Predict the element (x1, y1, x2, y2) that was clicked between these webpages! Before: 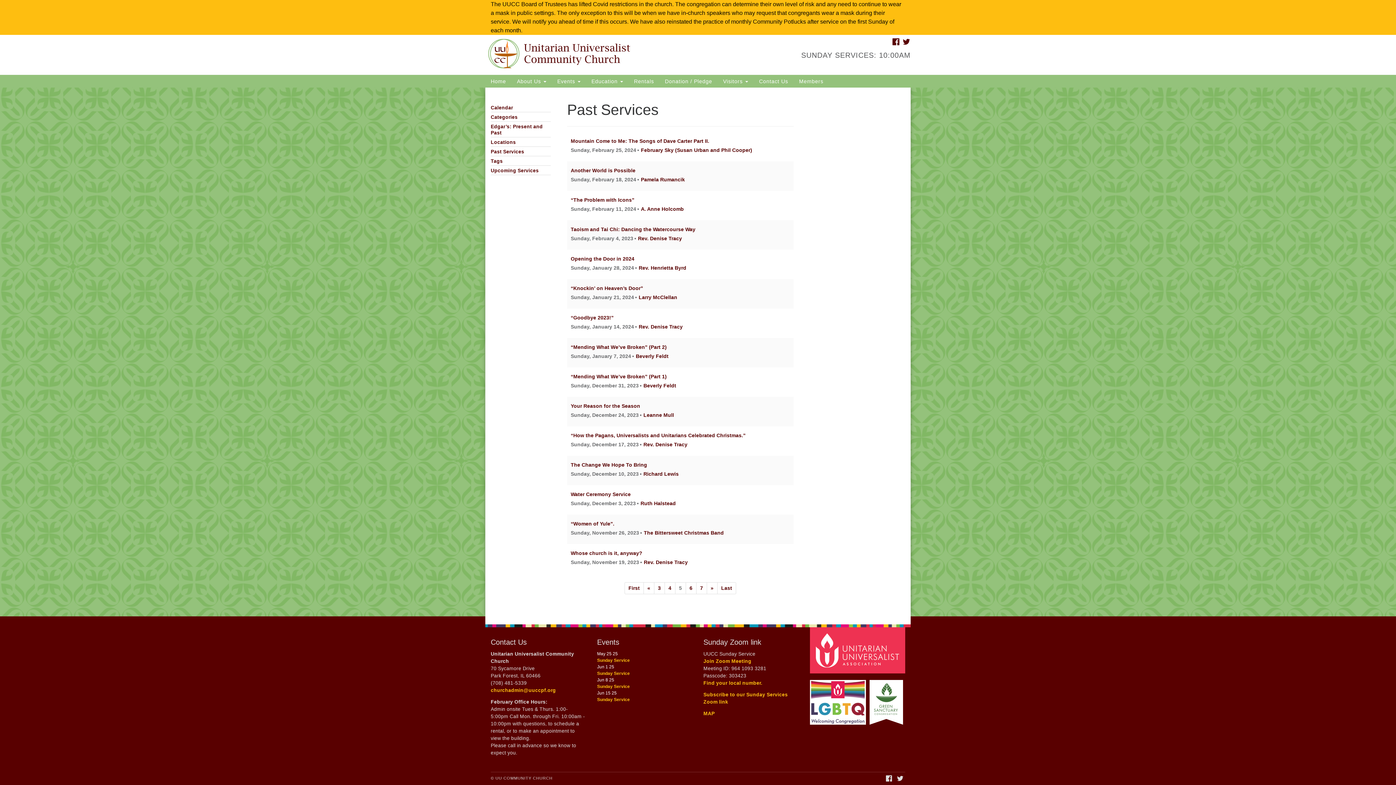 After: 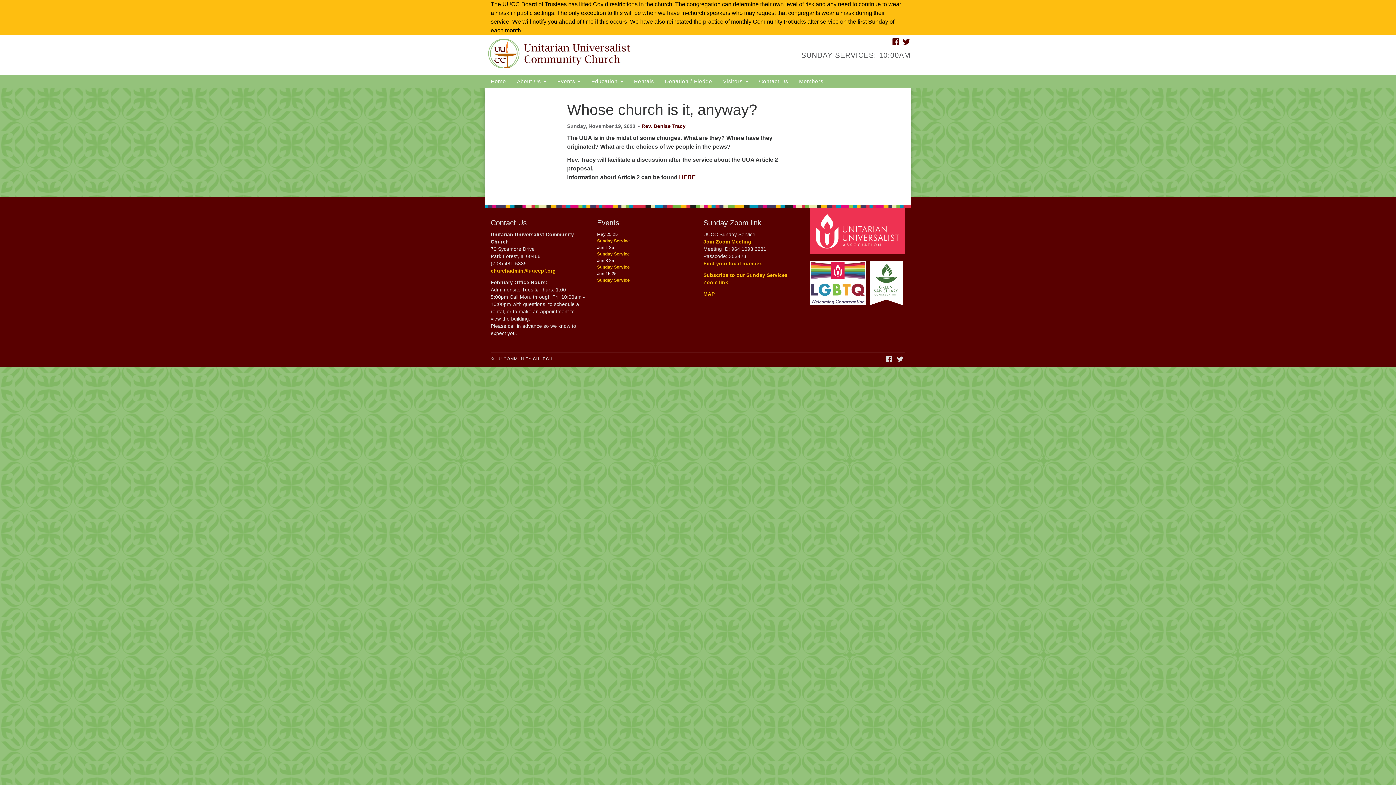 Action: label: Whose church is it, anyway? bbox: (570, 550, 642, 556)